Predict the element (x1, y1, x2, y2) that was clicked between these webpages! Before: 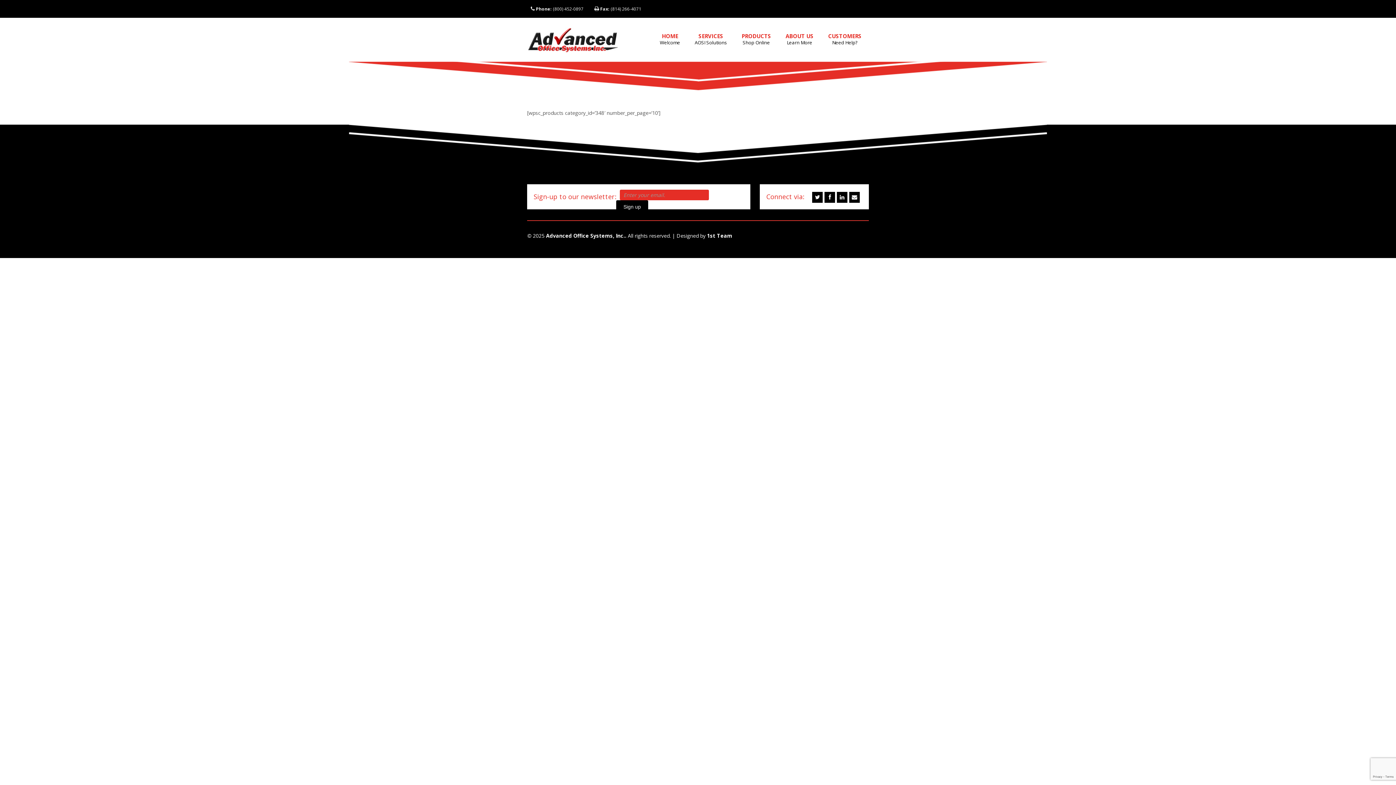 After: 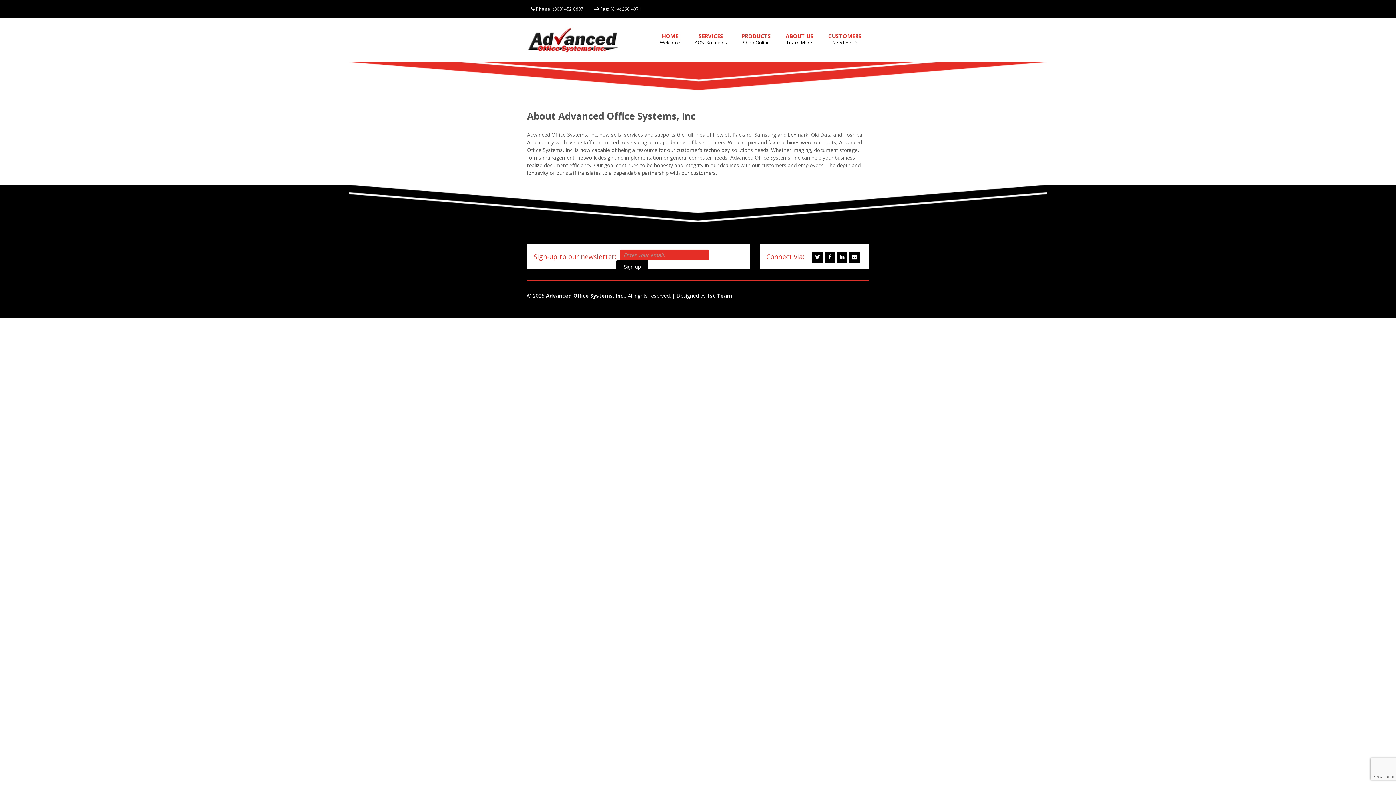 Action: bbox: (778, 17, 821, 61) label: ABOUT US

Learn More